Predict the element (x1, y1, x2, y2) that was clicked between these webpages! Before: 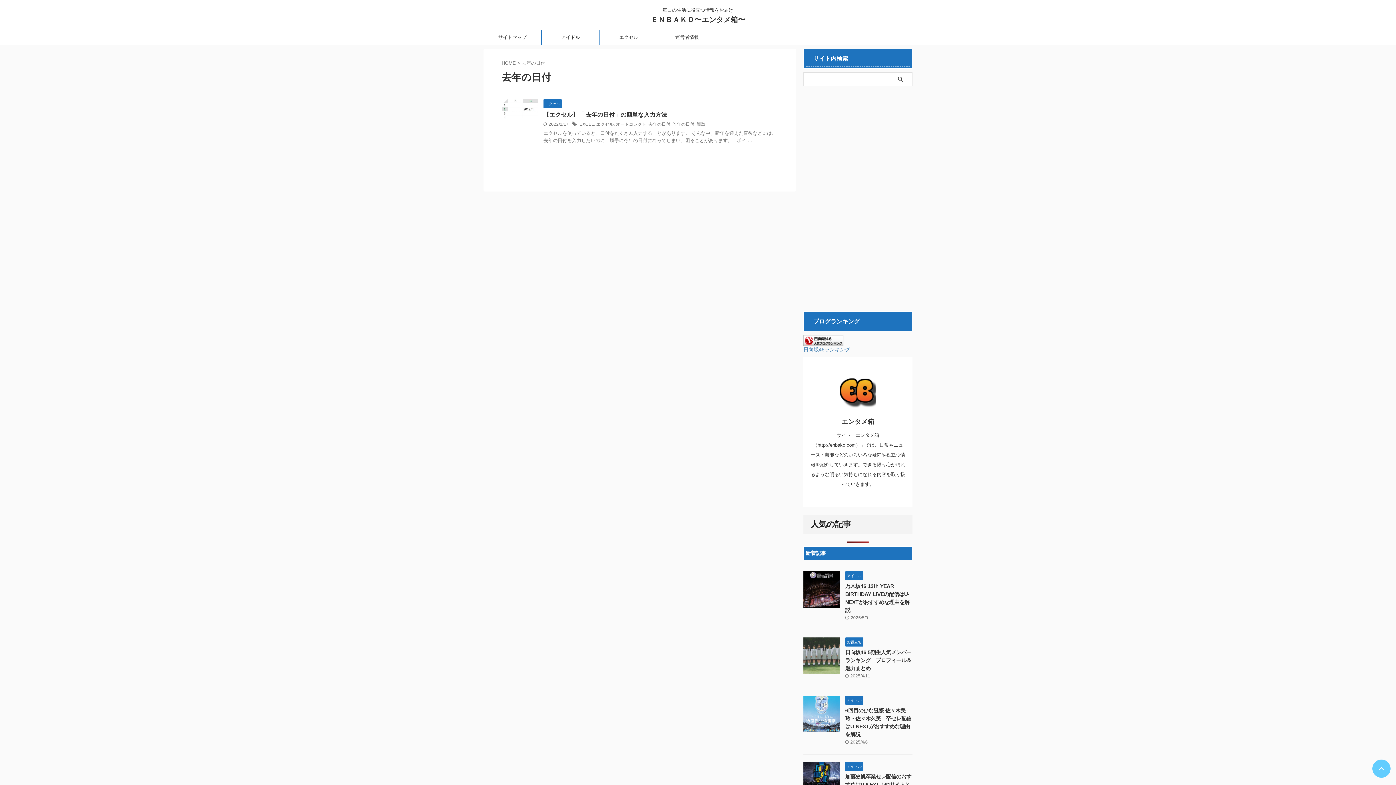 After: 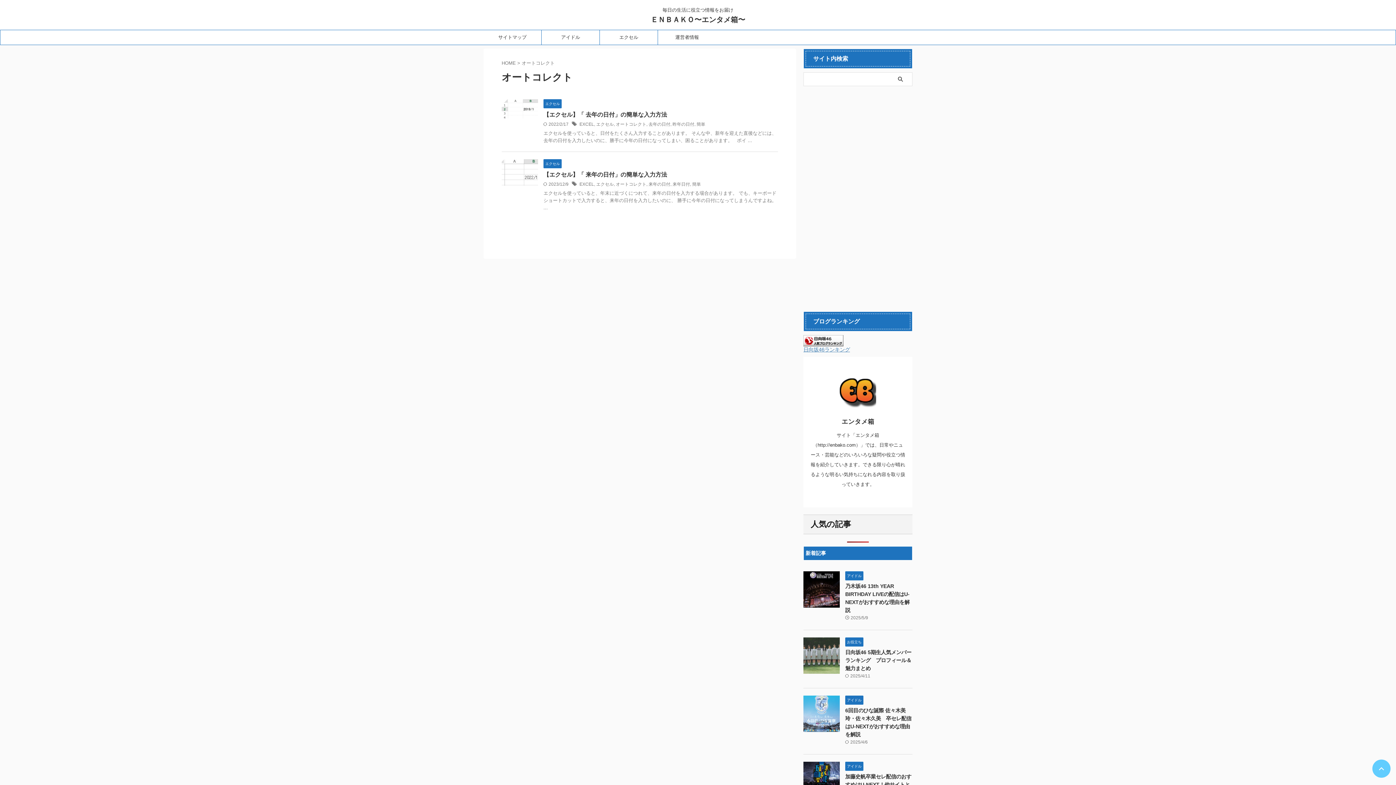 Action: label: オートコレクト bbox: (616, 121, 646, 126)